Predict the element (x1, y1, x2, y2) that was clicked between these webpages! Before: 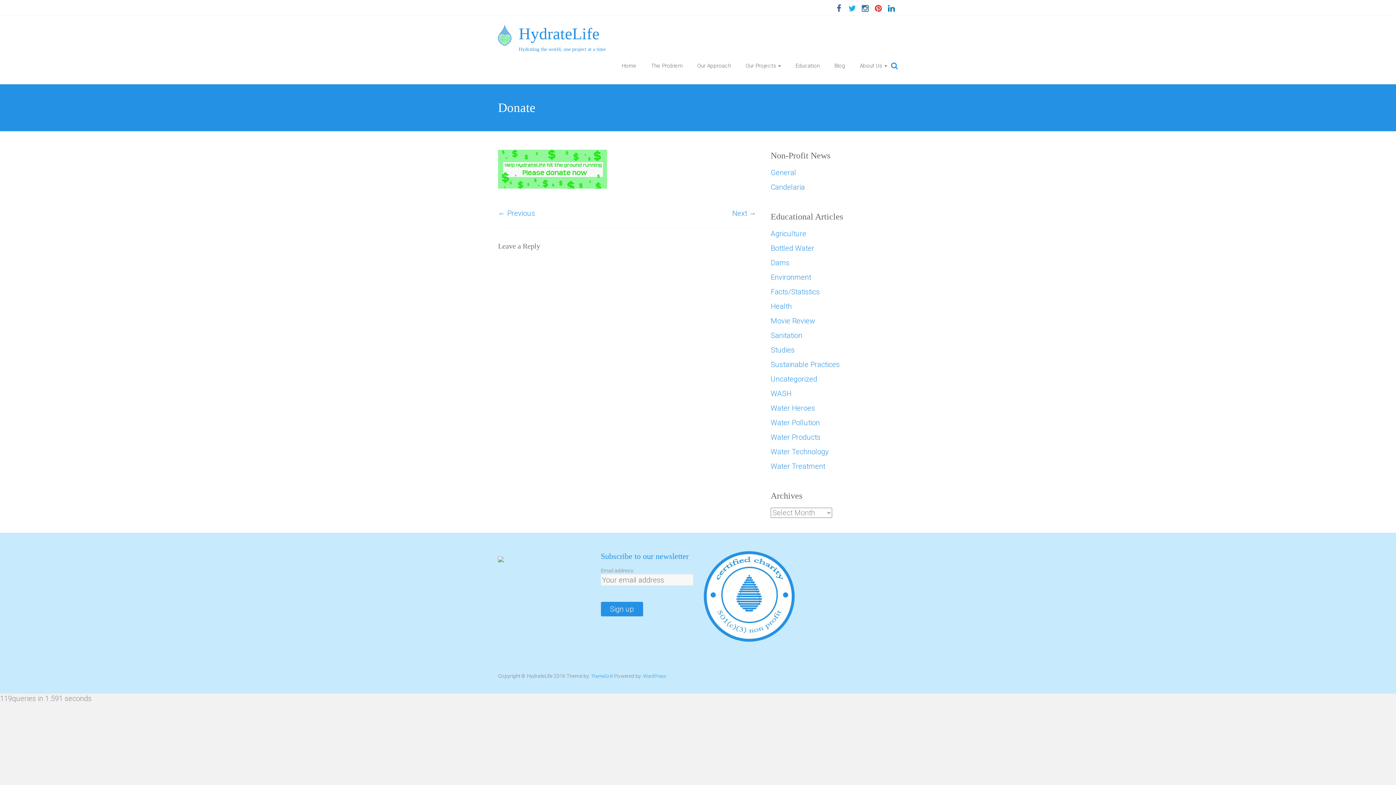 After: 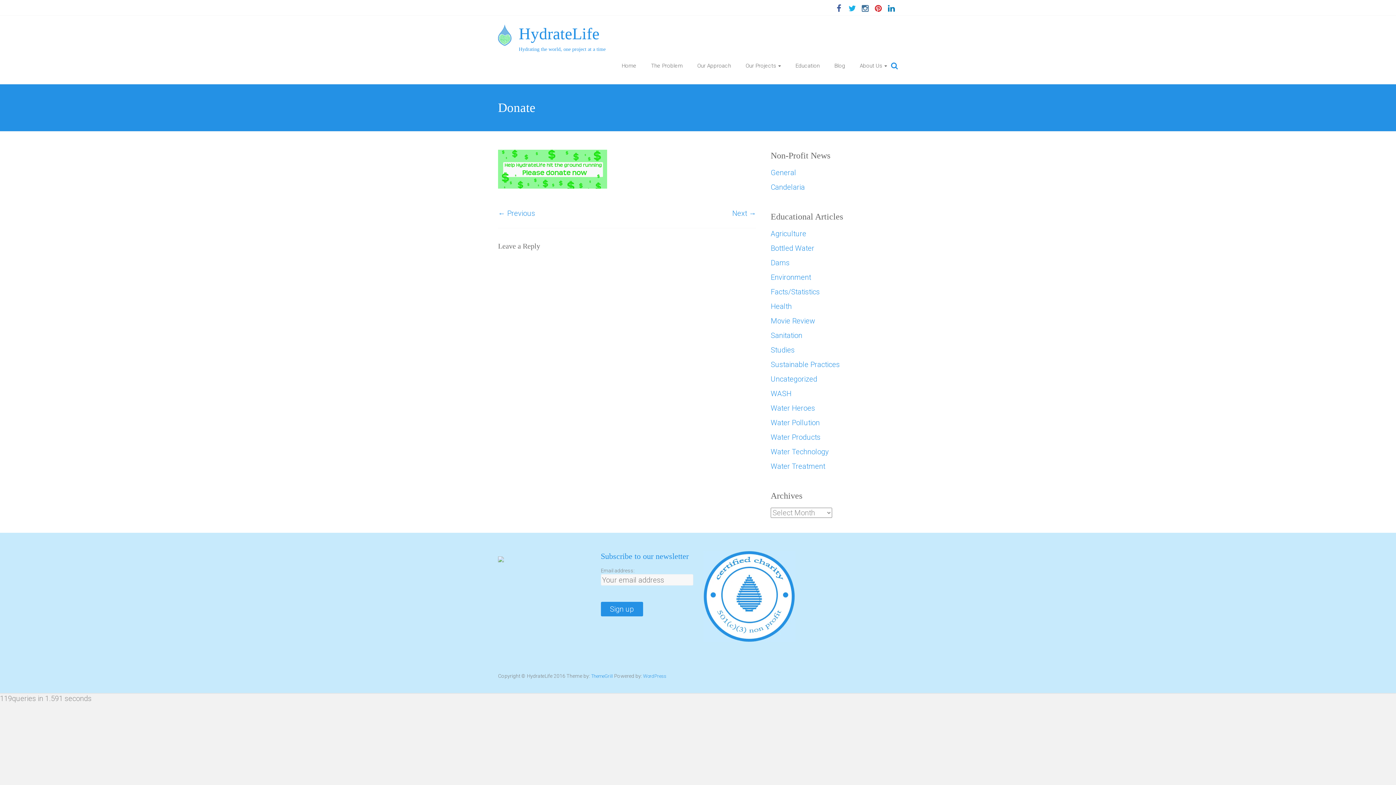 Action: bbox: (498, 557, 504, 565)